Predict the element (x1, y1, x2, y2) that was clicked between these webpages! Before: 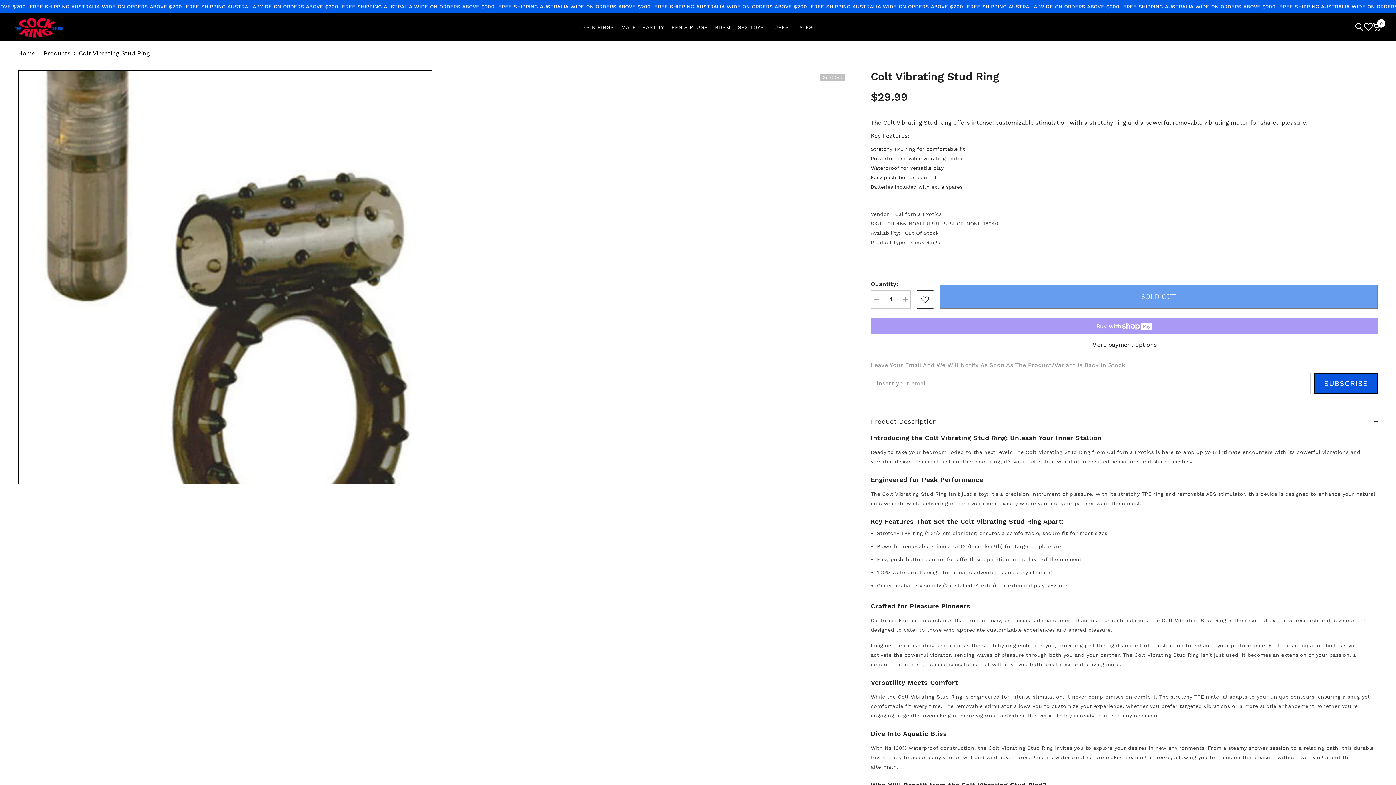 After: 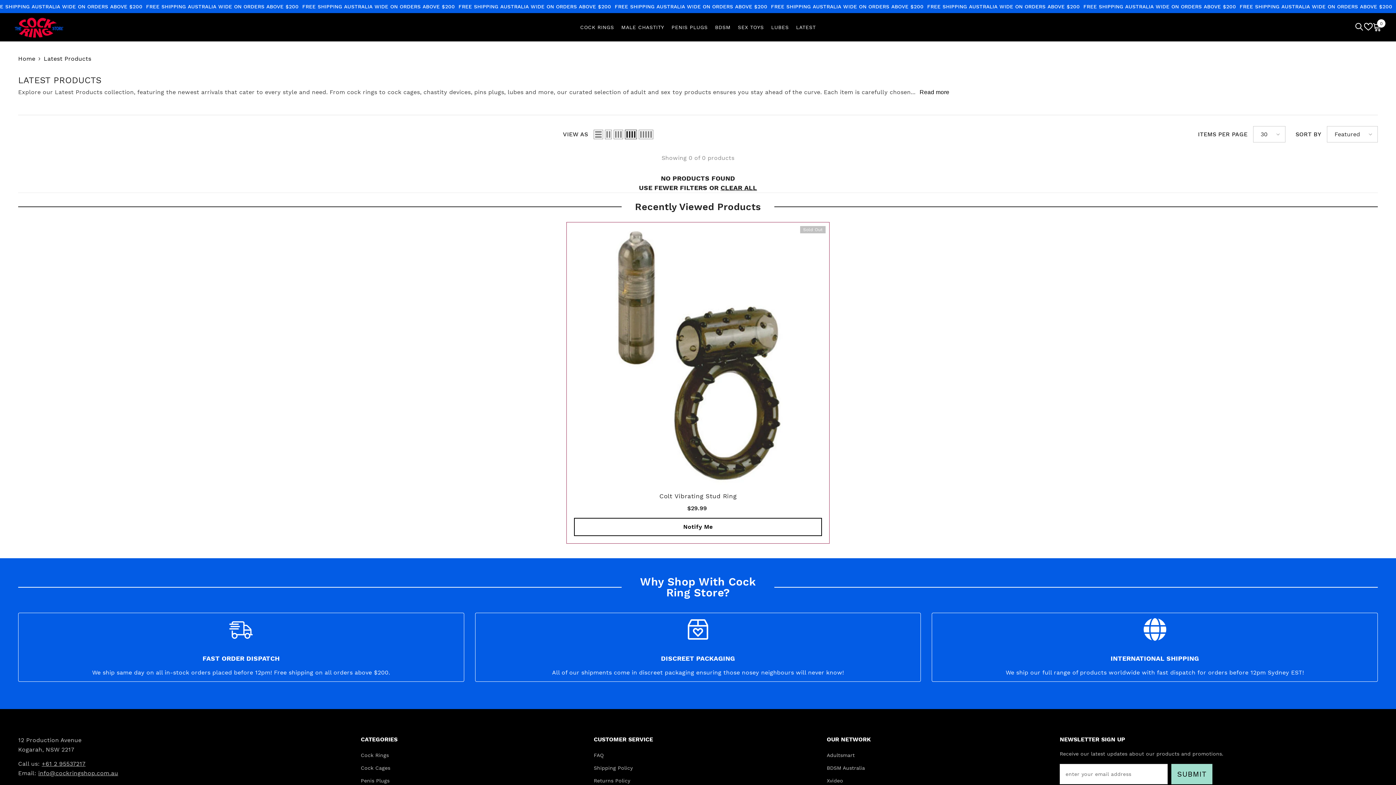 Action: bbox: (792, 22, 819, 41) label: LATEST